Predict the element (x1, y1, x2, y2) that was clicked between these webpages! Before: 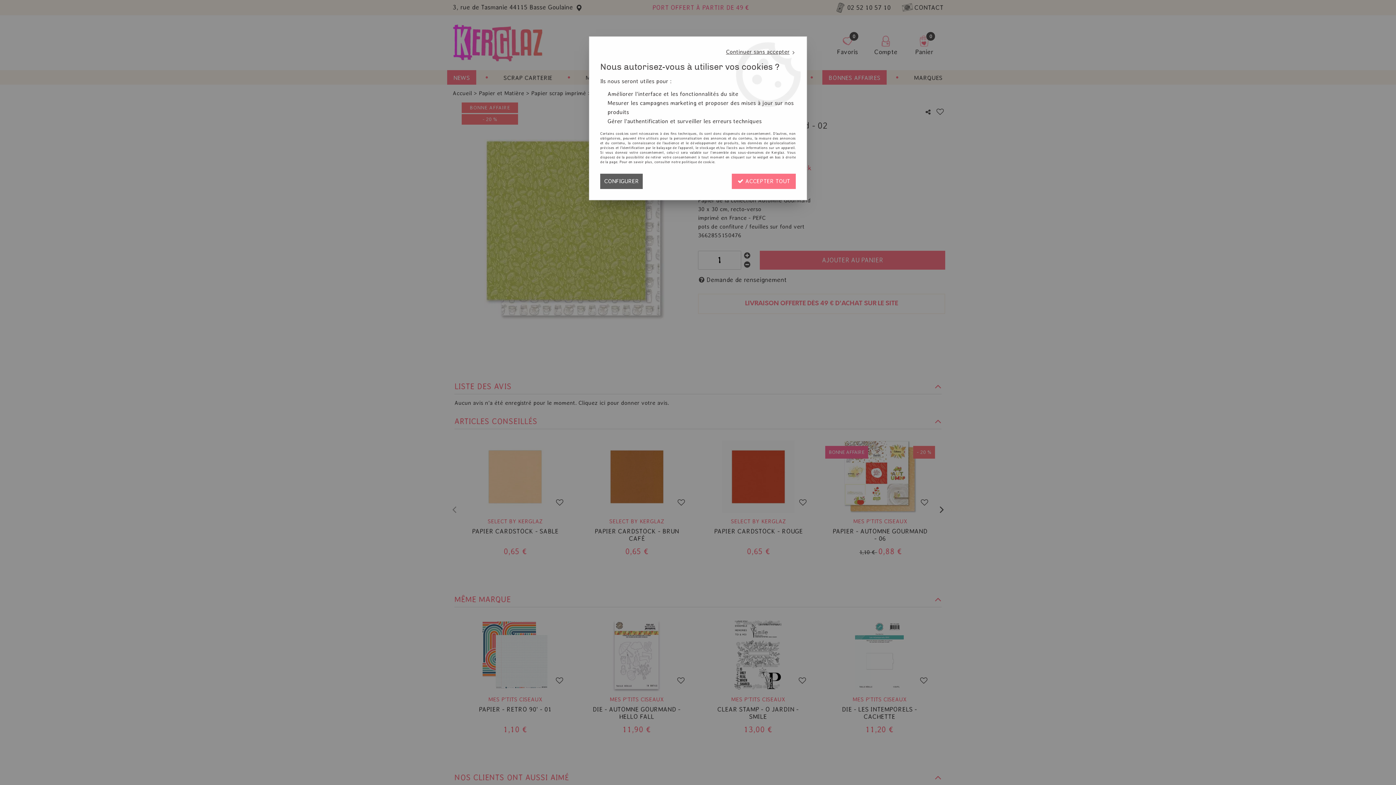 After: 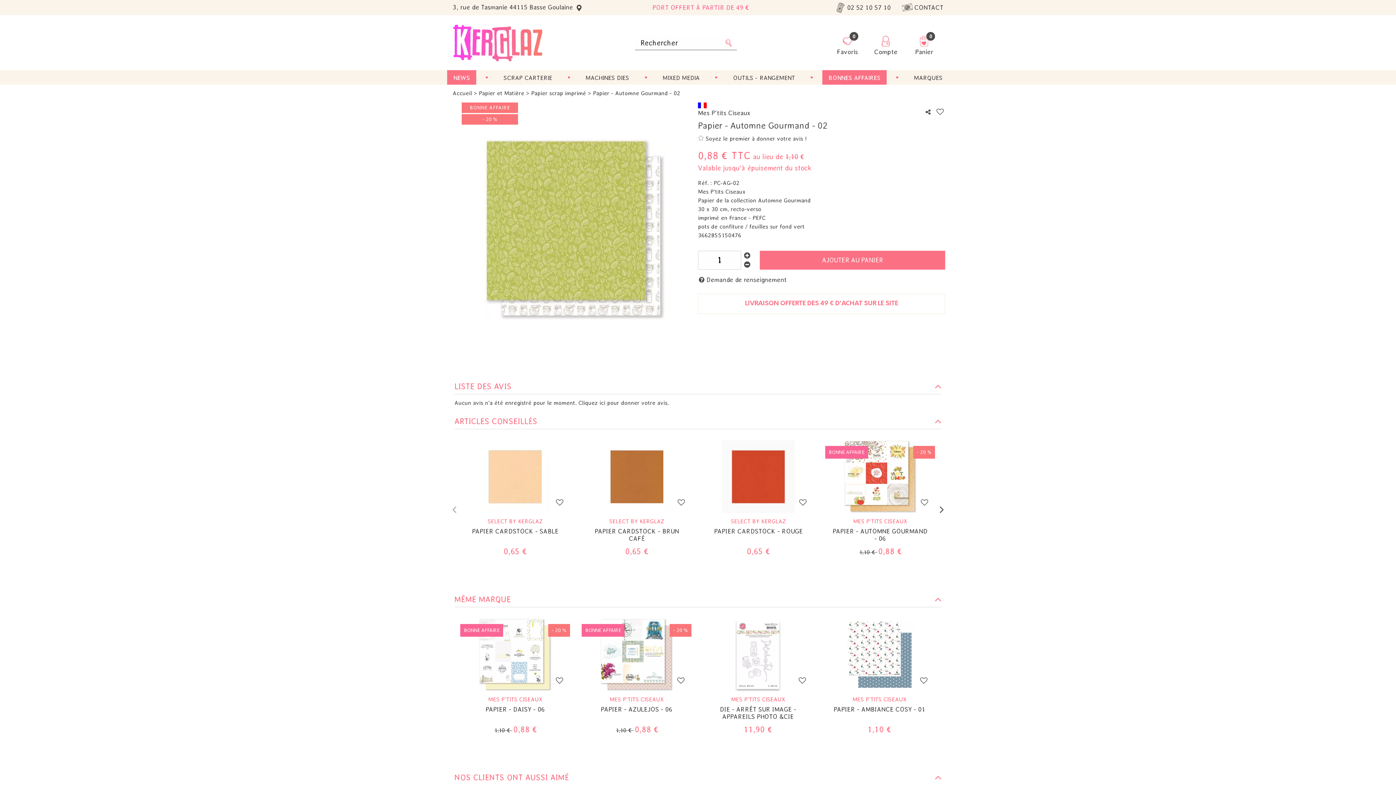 Action: bbox: (726, 48, 796, 54) label: Continuer sans accepter 